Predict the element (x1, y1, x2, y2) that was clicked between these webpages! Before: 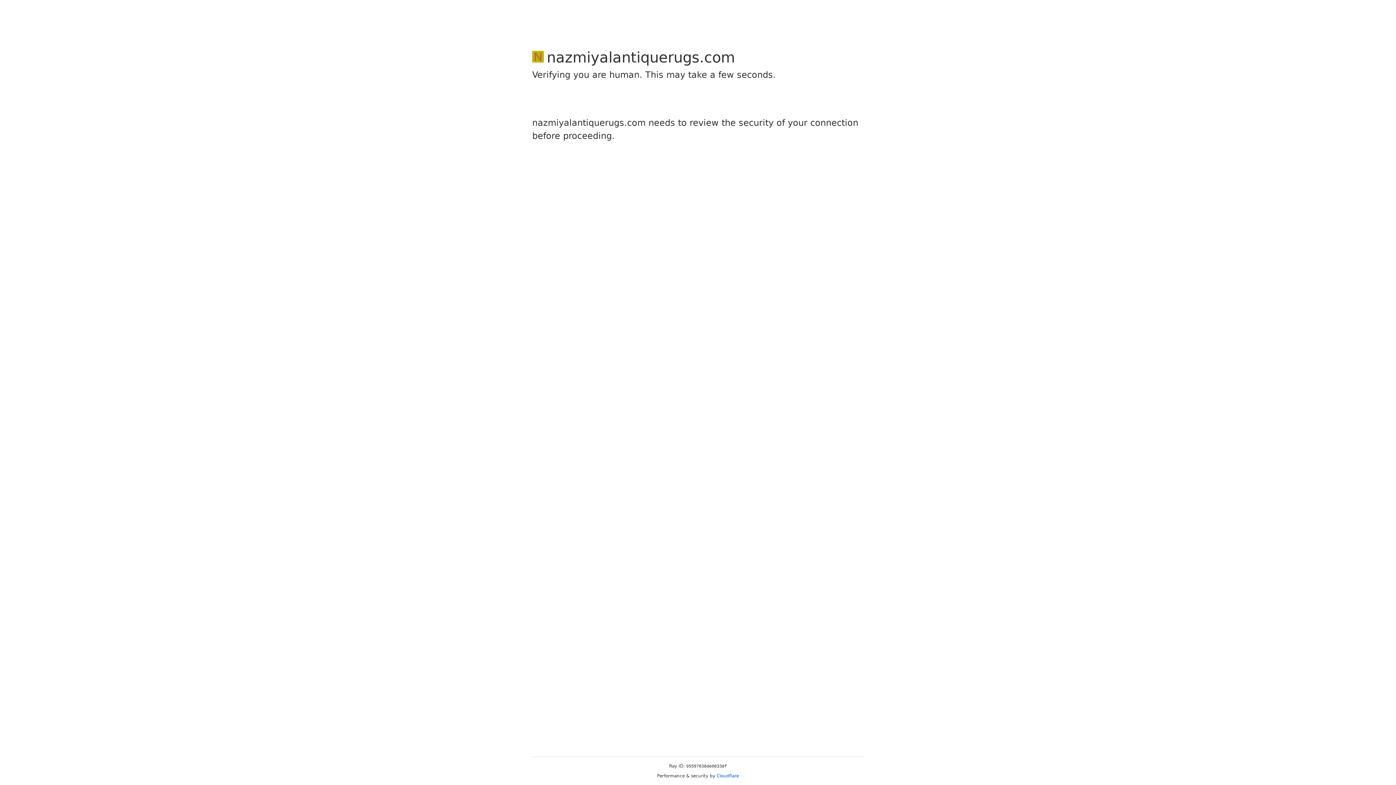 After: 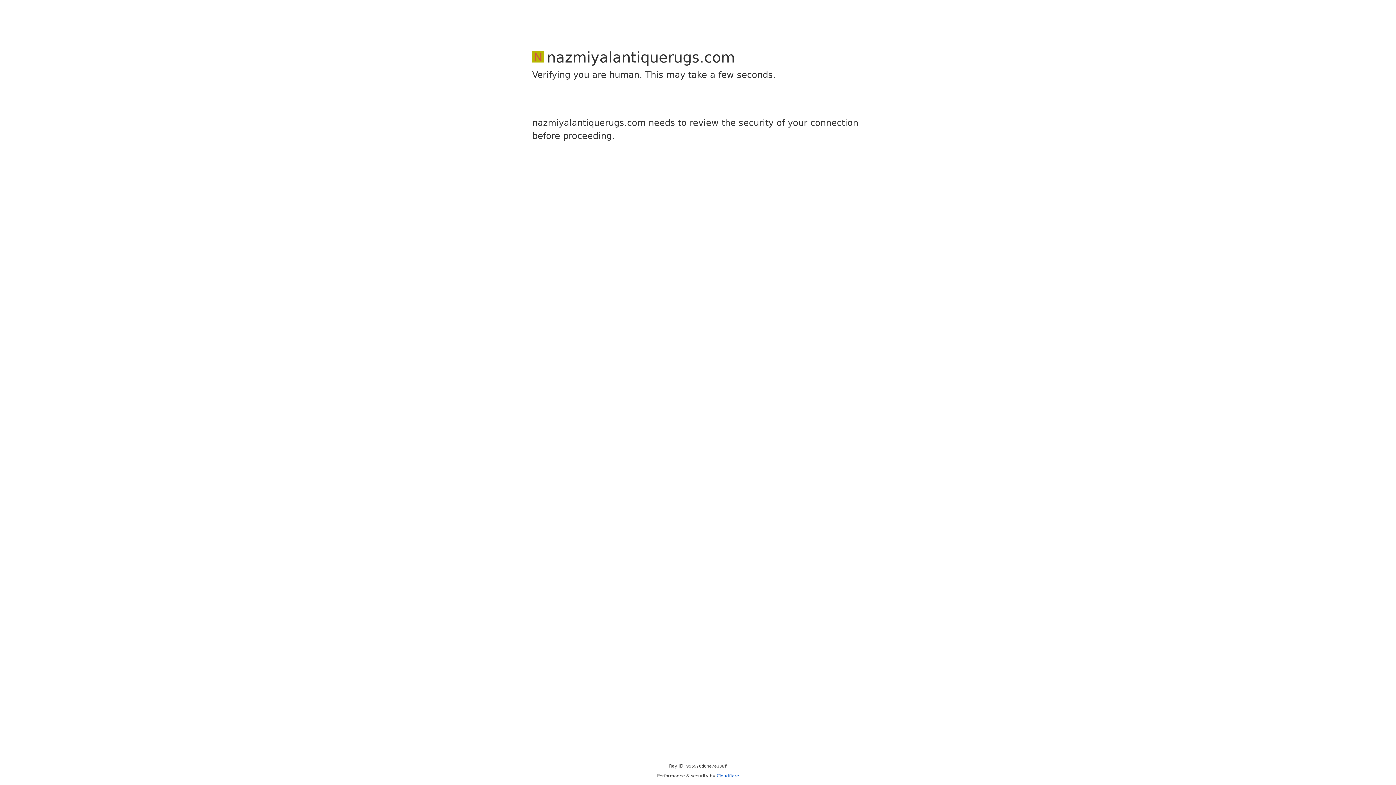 Action: bbox: (716, 773, 739, 778) label: Cloudflare